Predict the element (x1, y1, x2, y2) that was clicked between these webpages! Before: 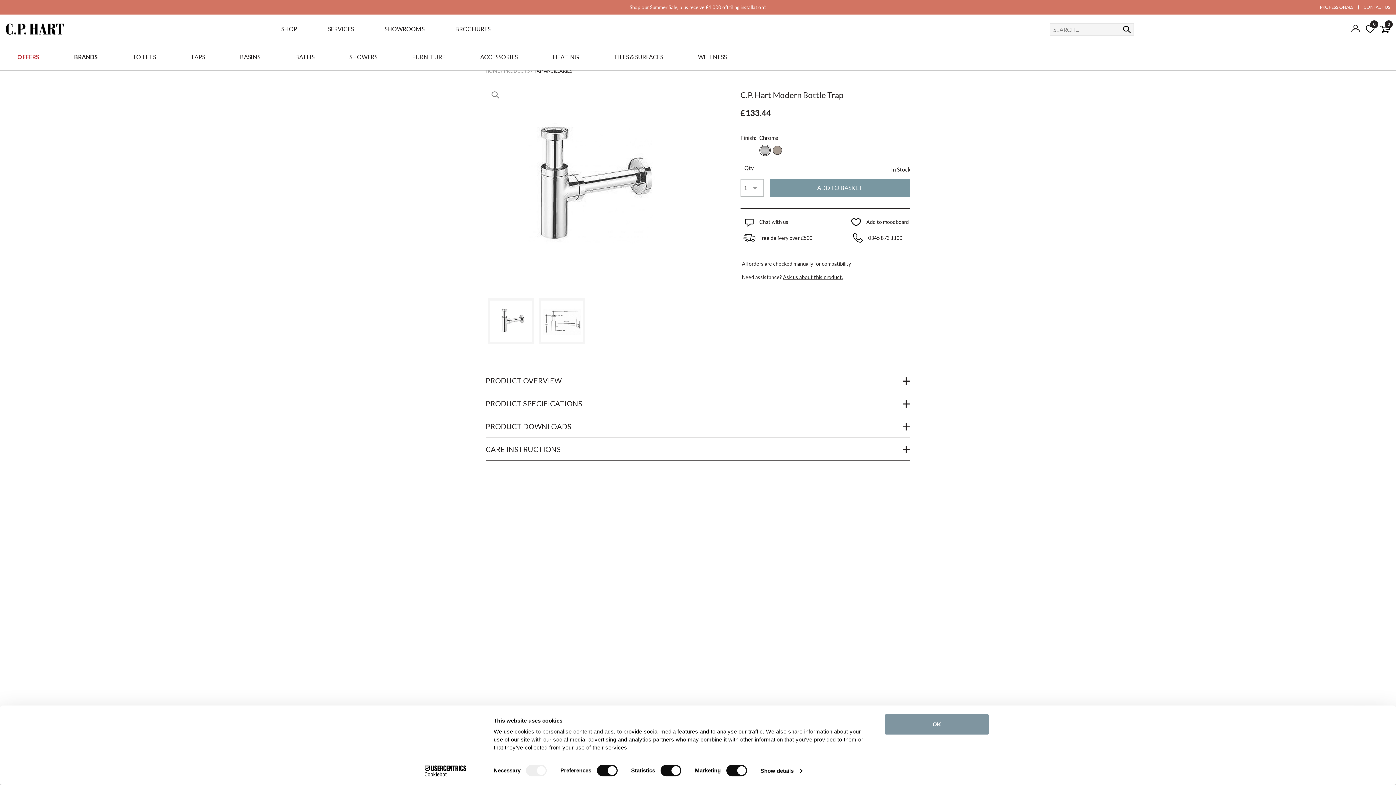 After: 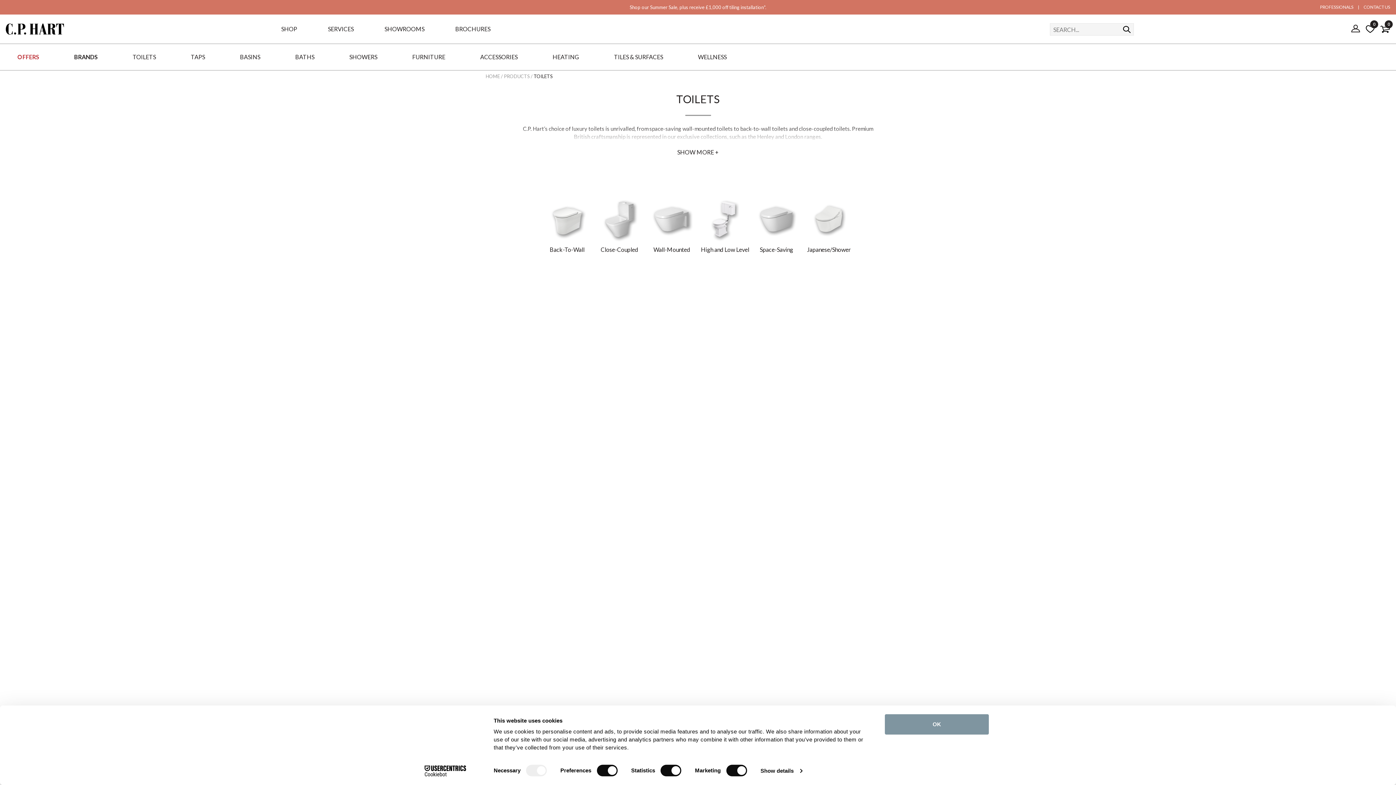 Action: label: TOILETS bbox: (115, 48, 173, 65)